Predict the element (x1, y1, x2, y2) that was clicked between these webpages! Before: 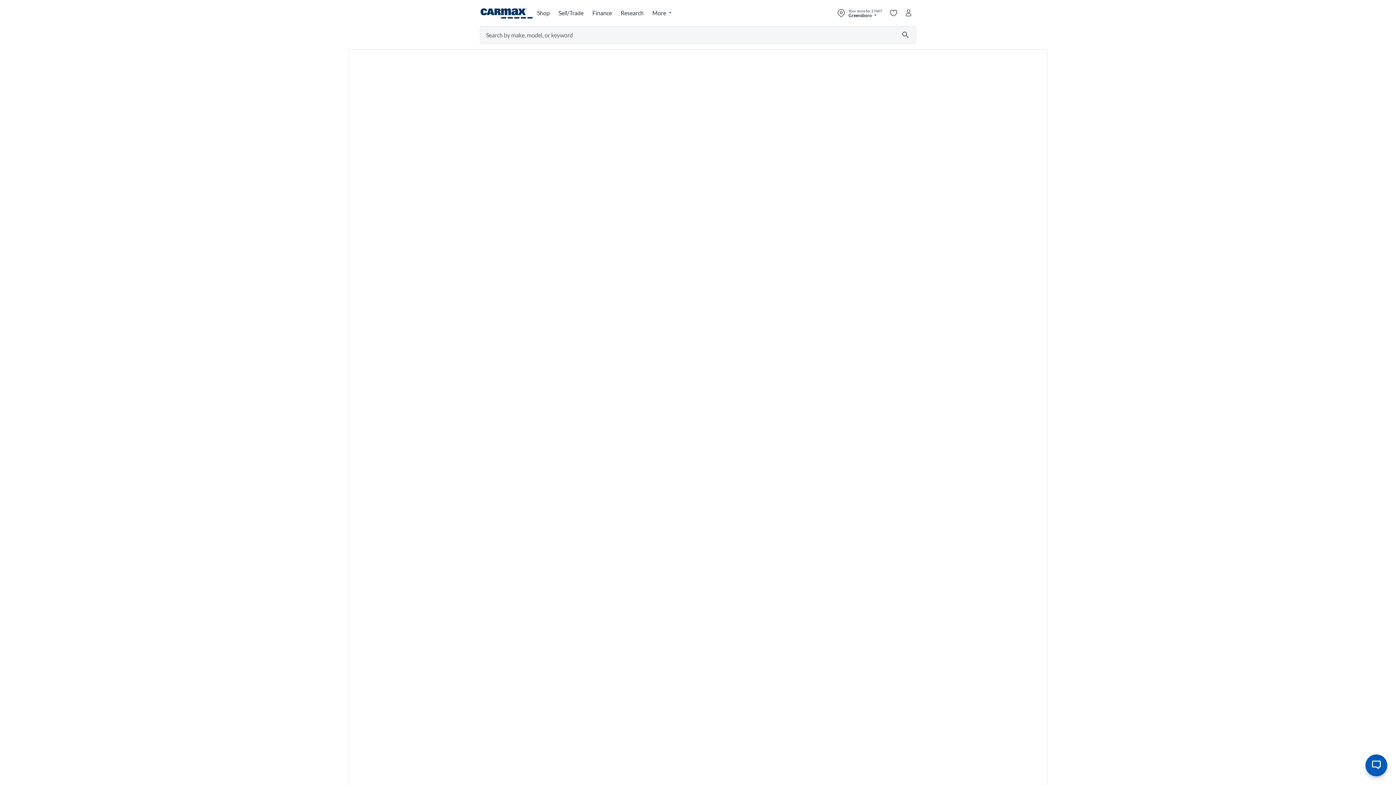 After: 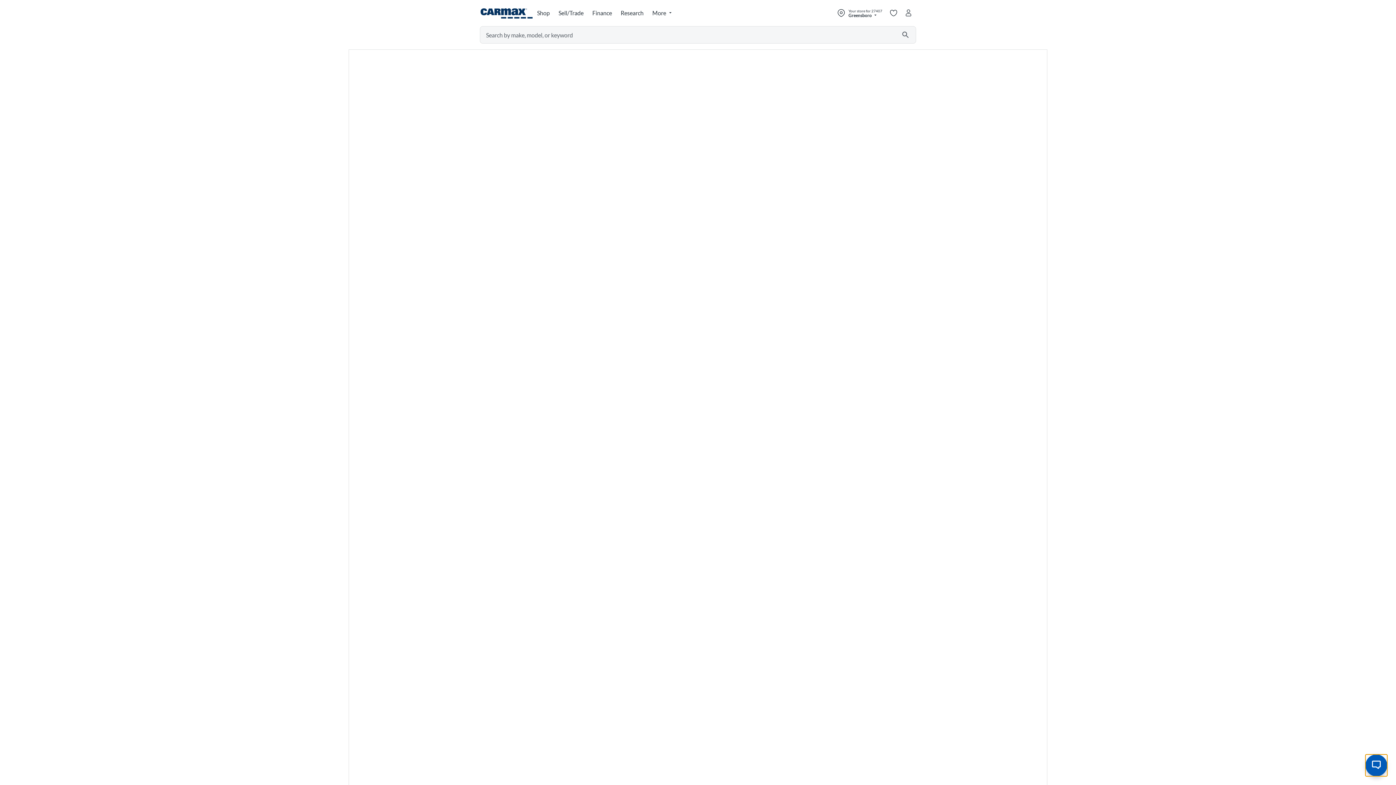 Action: bbox: (1365, 754, 1387, 776) label: Open the chat window to speak with our virtual assistant. Use this button to open and minimize the chat window.